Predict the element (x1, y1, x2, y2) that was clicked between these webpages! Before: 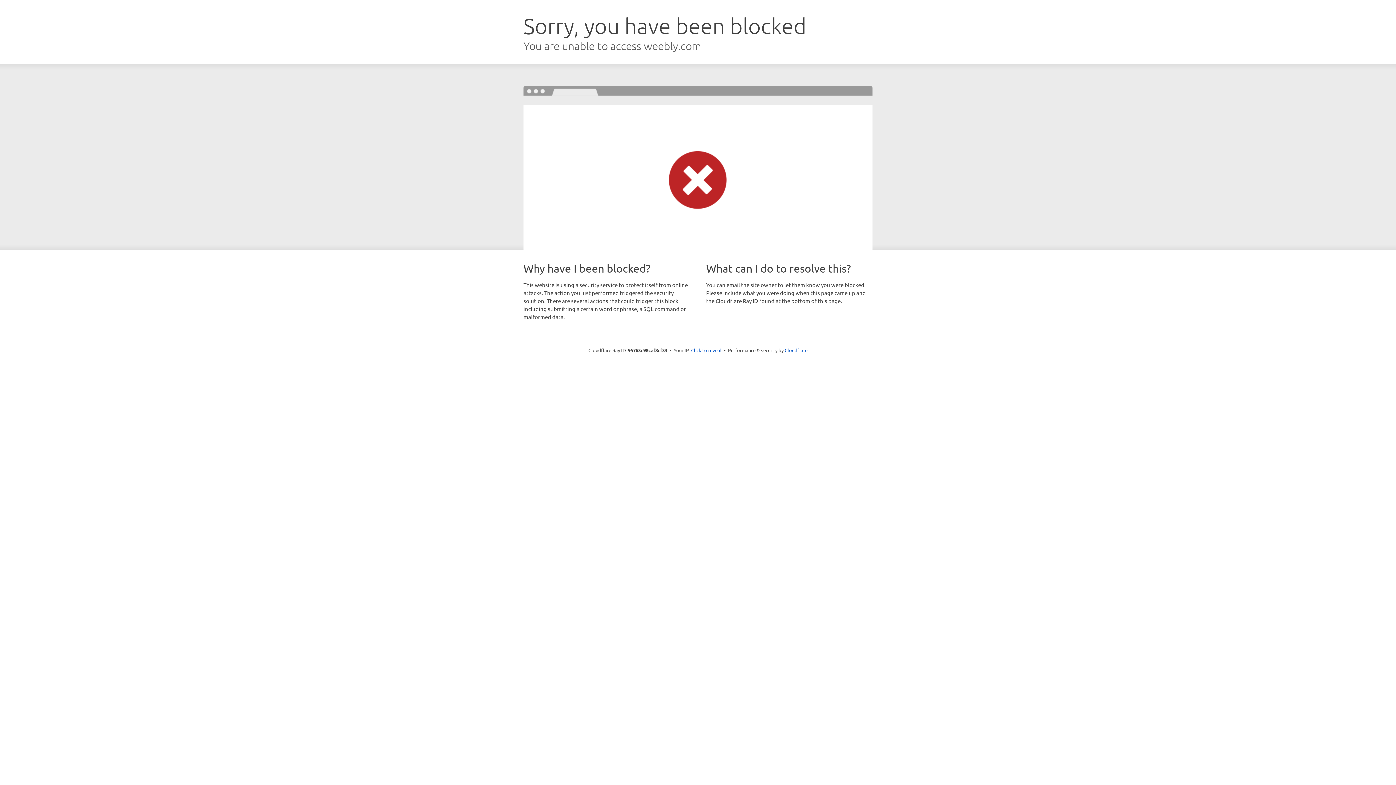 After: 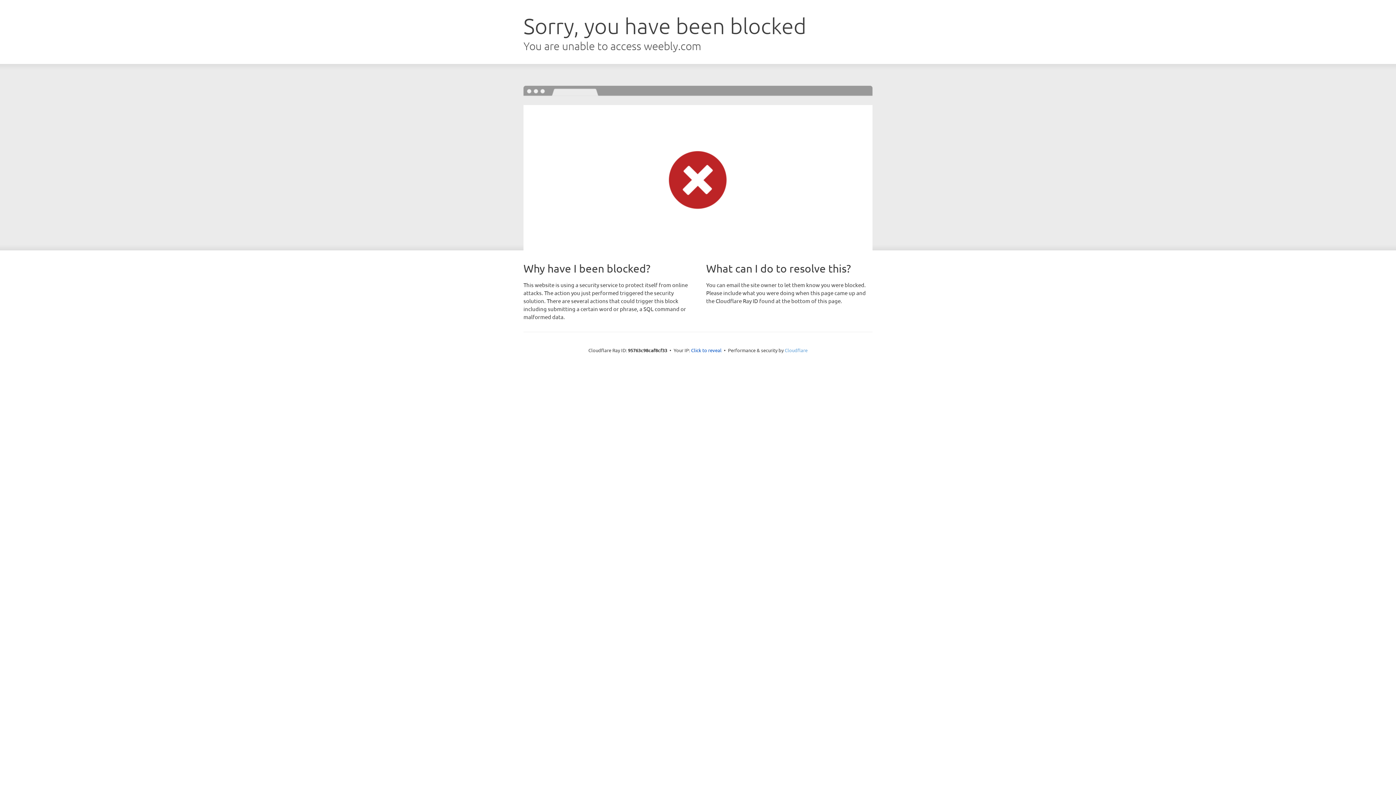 Action: bbox: (784, 347, 807, 353) label: Cloudflare